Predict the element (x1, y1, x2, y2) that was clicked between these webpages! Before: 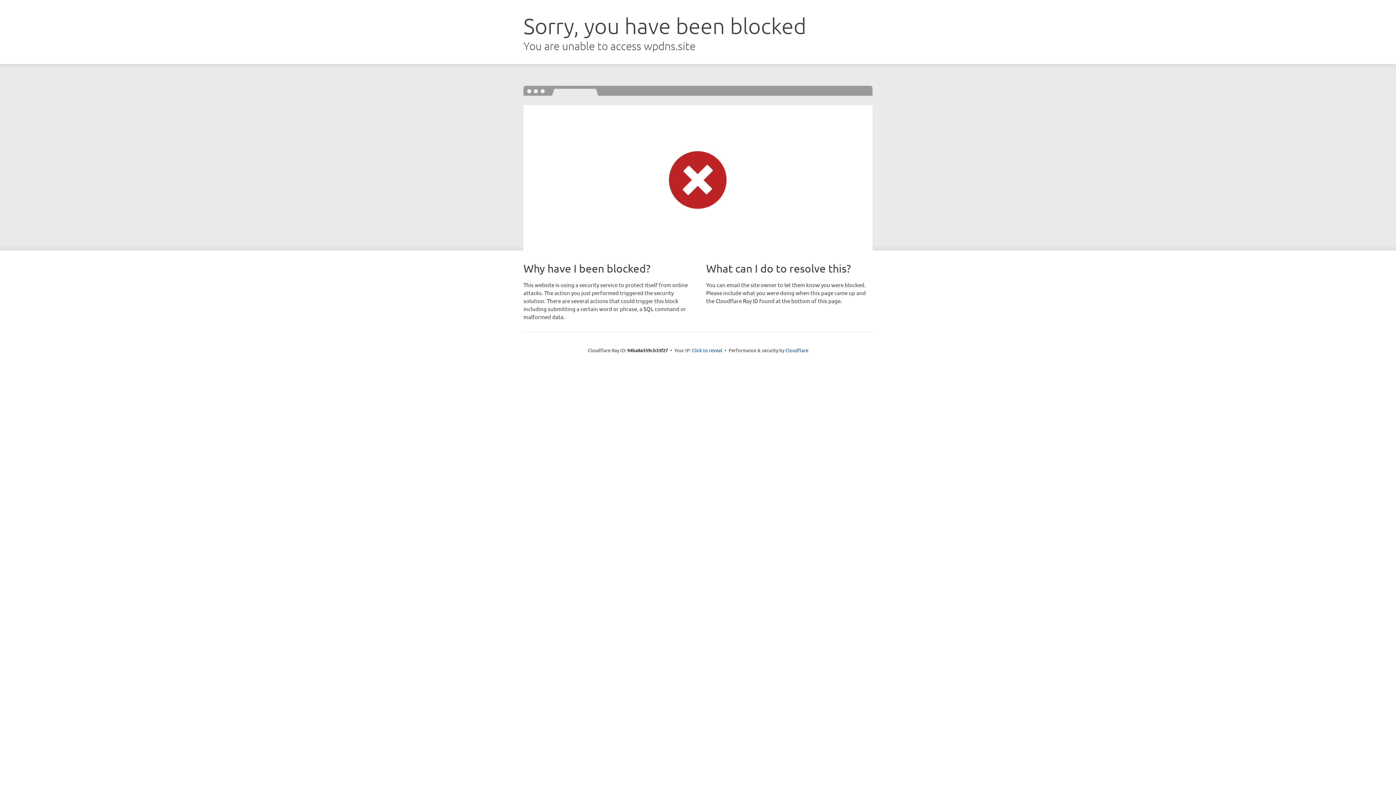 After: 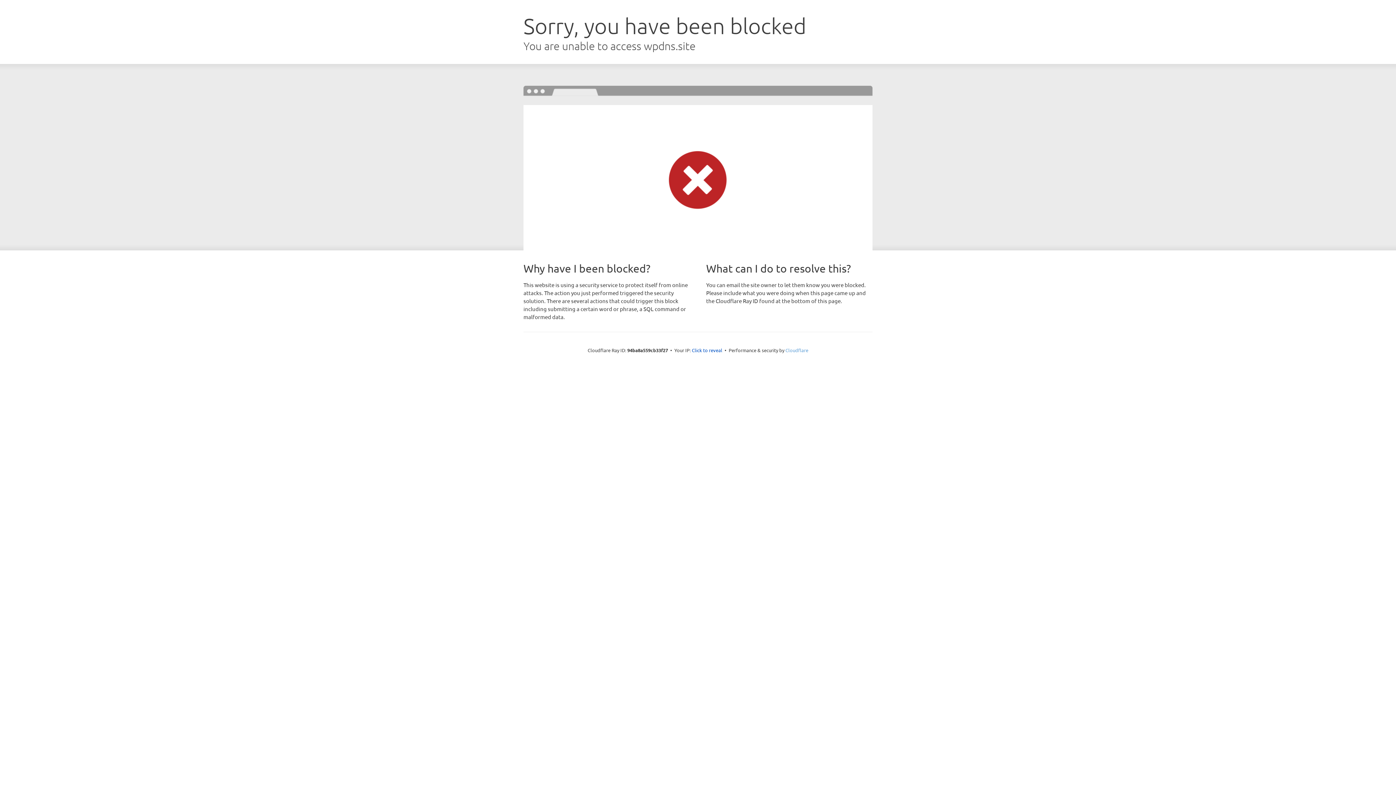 Action: label: Cloudflare bbox: (785, 347, 808, 353)